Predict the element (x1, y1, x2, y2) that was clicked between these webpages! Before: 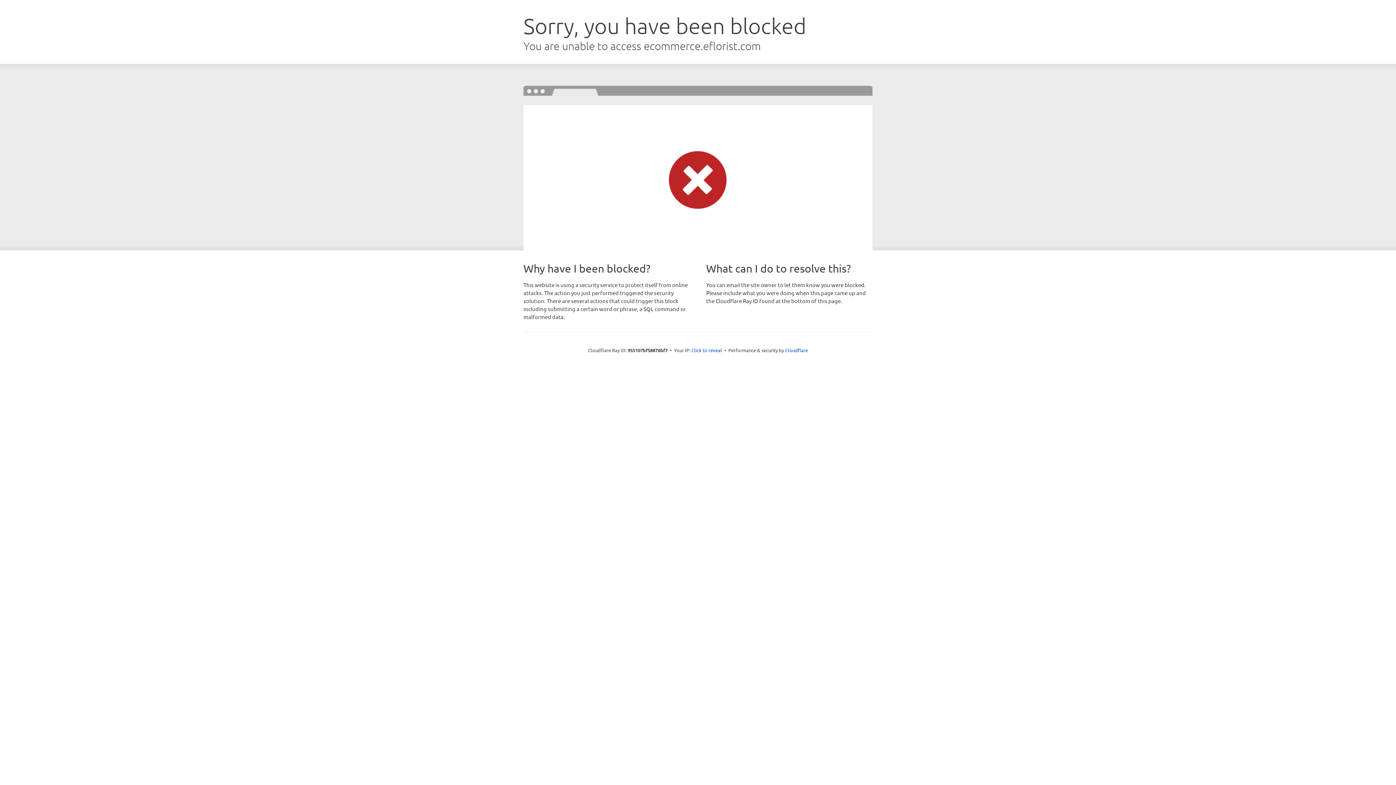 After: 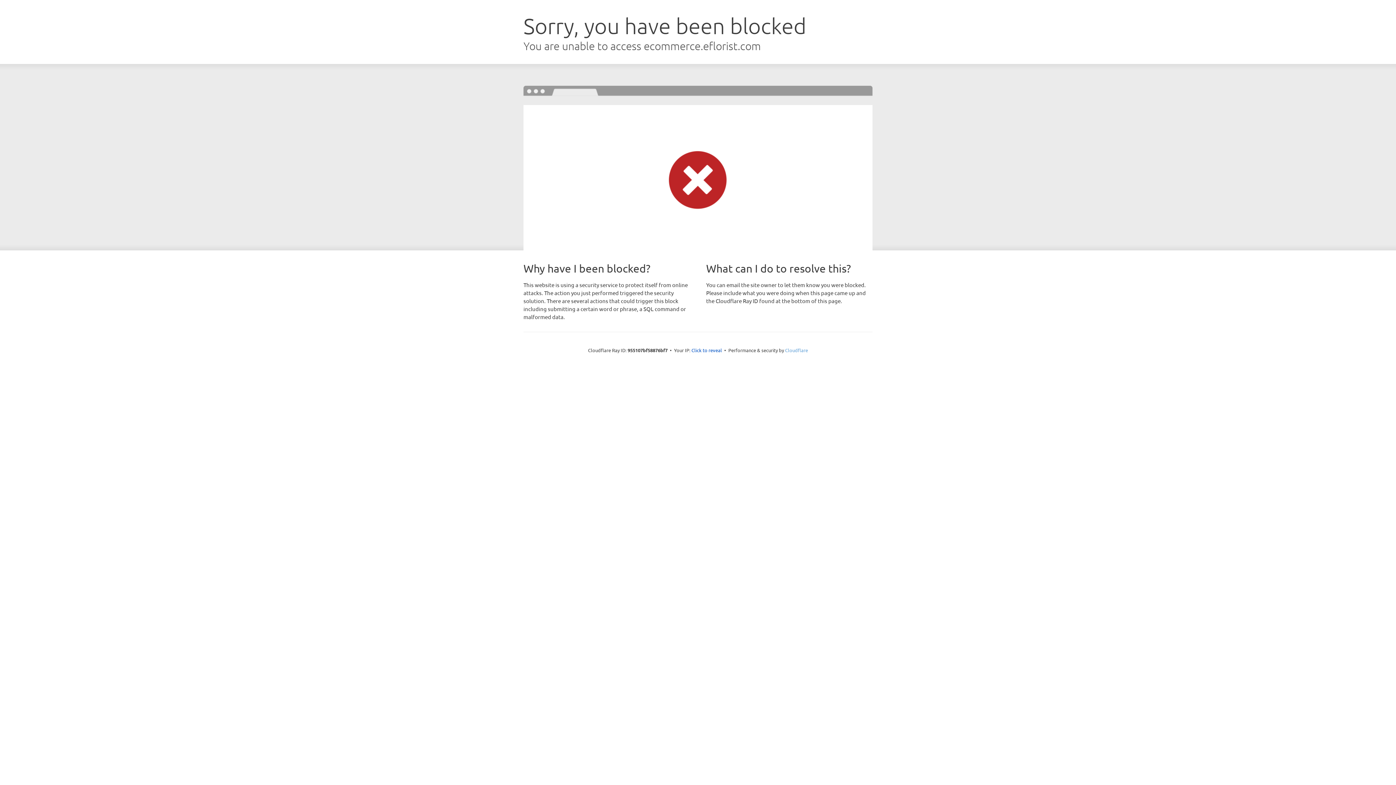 Action: bbox: (785, 347, 808, 353) label: Cloudflare